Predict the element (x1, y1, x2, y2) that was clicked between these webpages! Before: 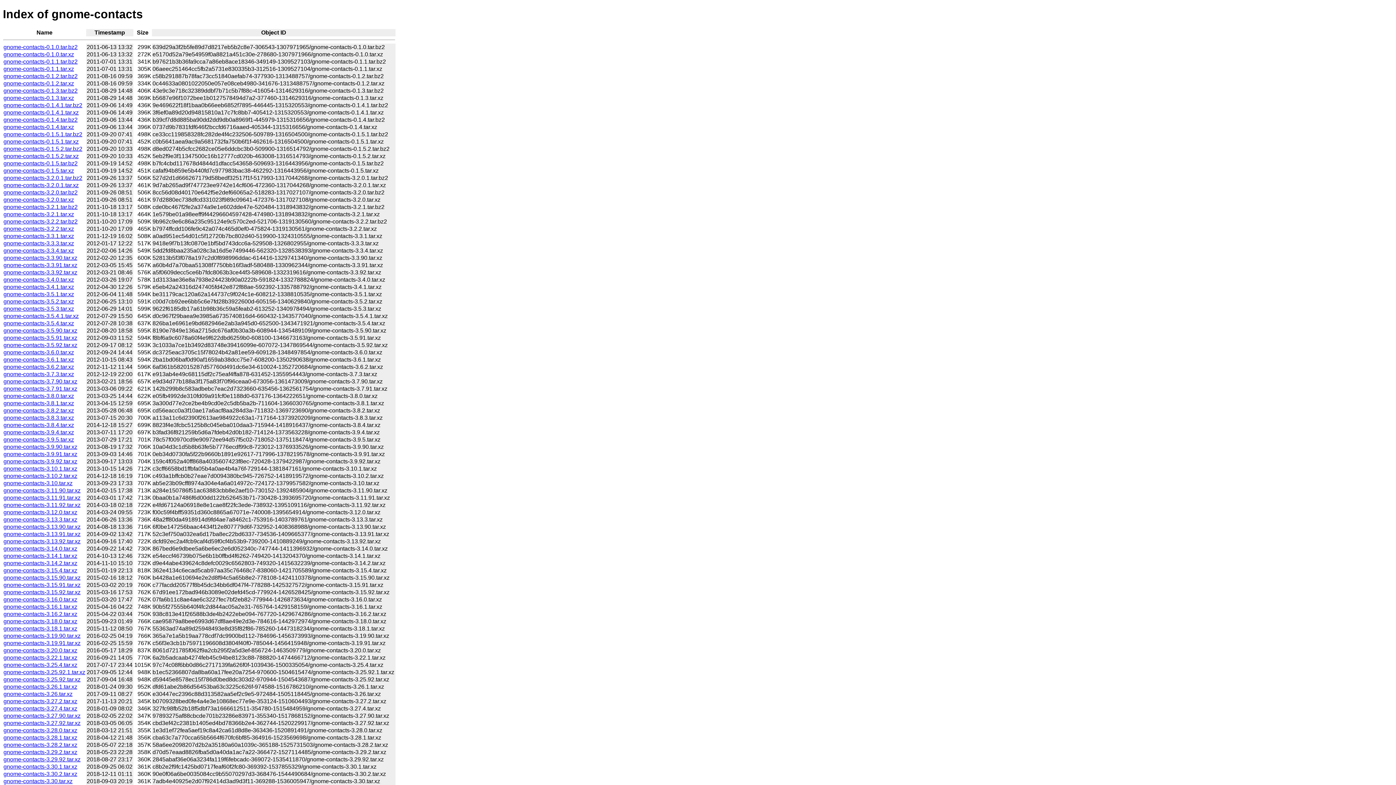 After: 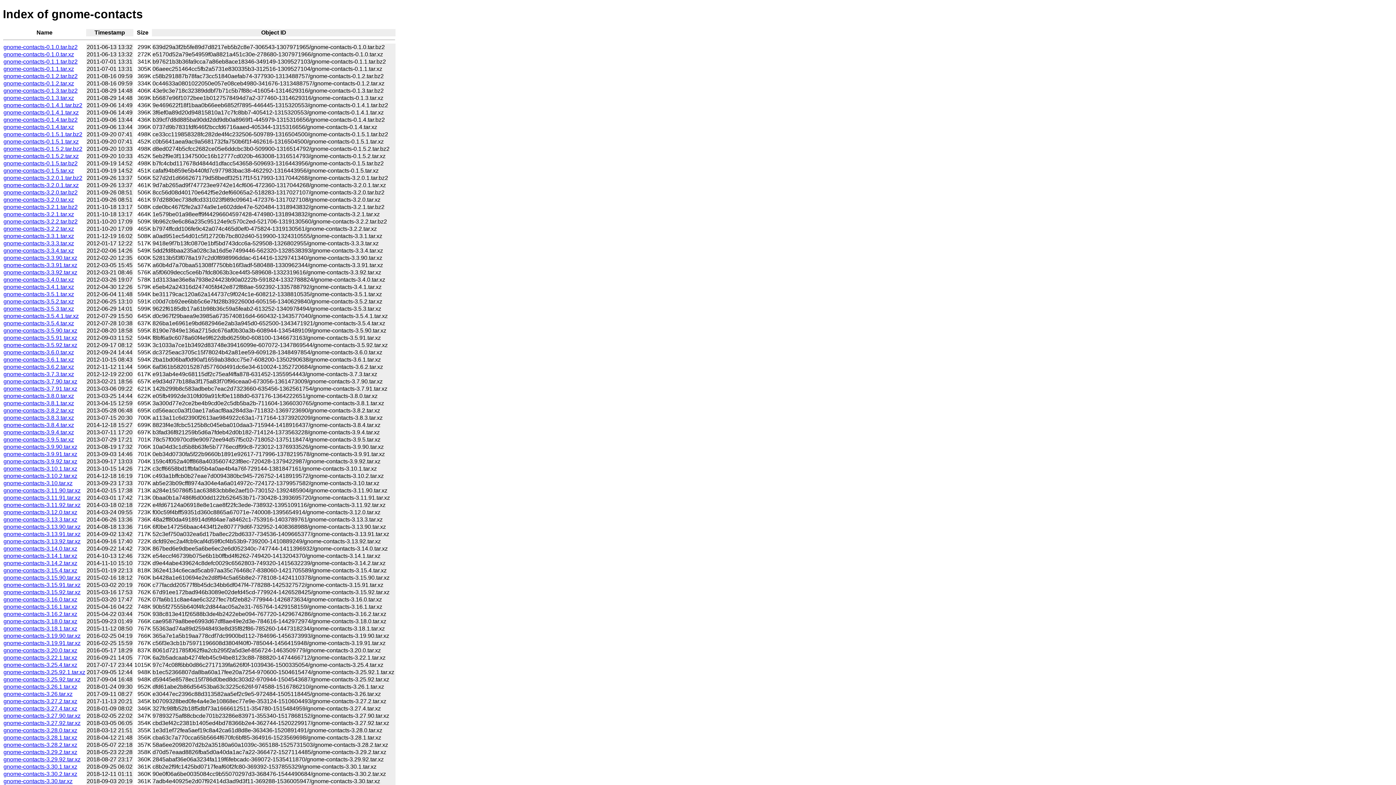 Action: bbox: (3, 603, 77, 610) label: gnome-contacts-3.16.1.tar.xz